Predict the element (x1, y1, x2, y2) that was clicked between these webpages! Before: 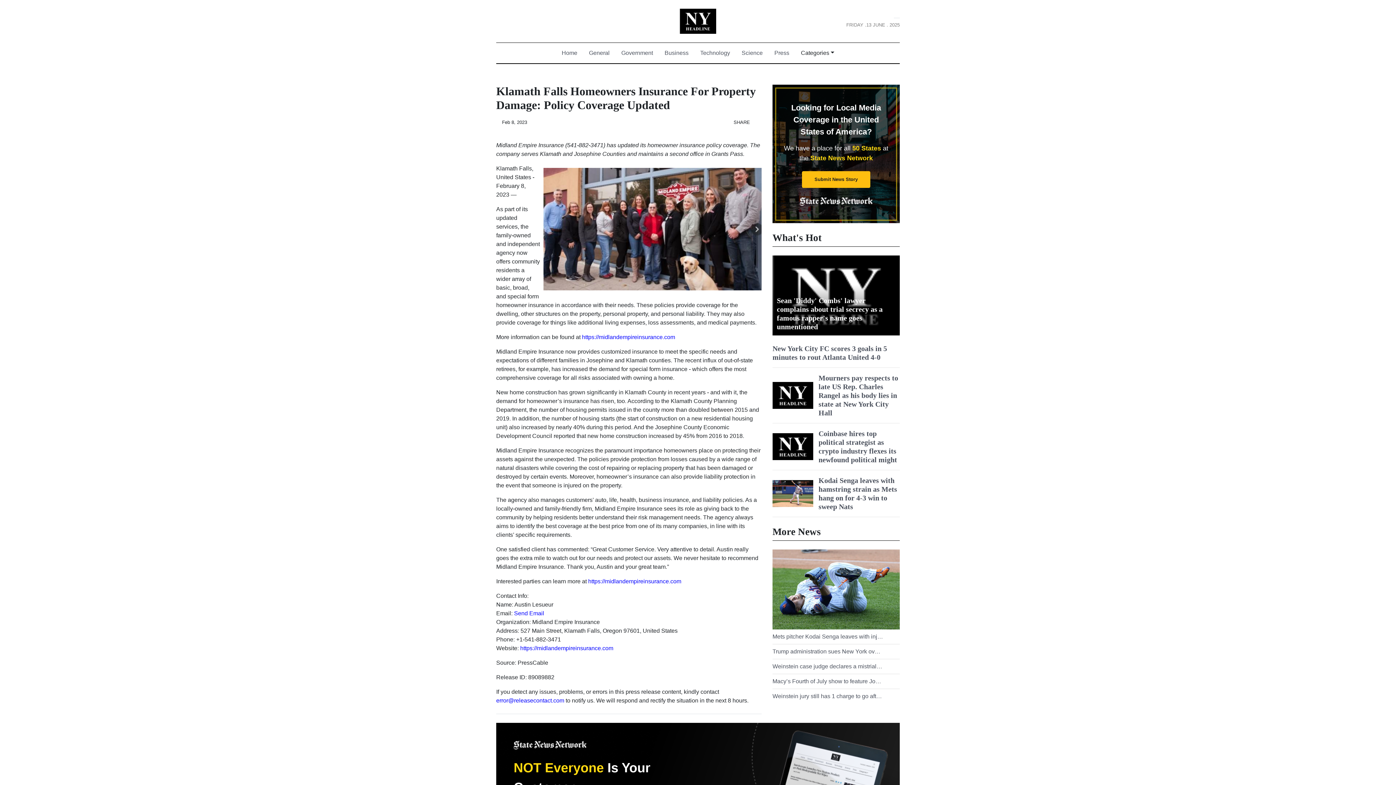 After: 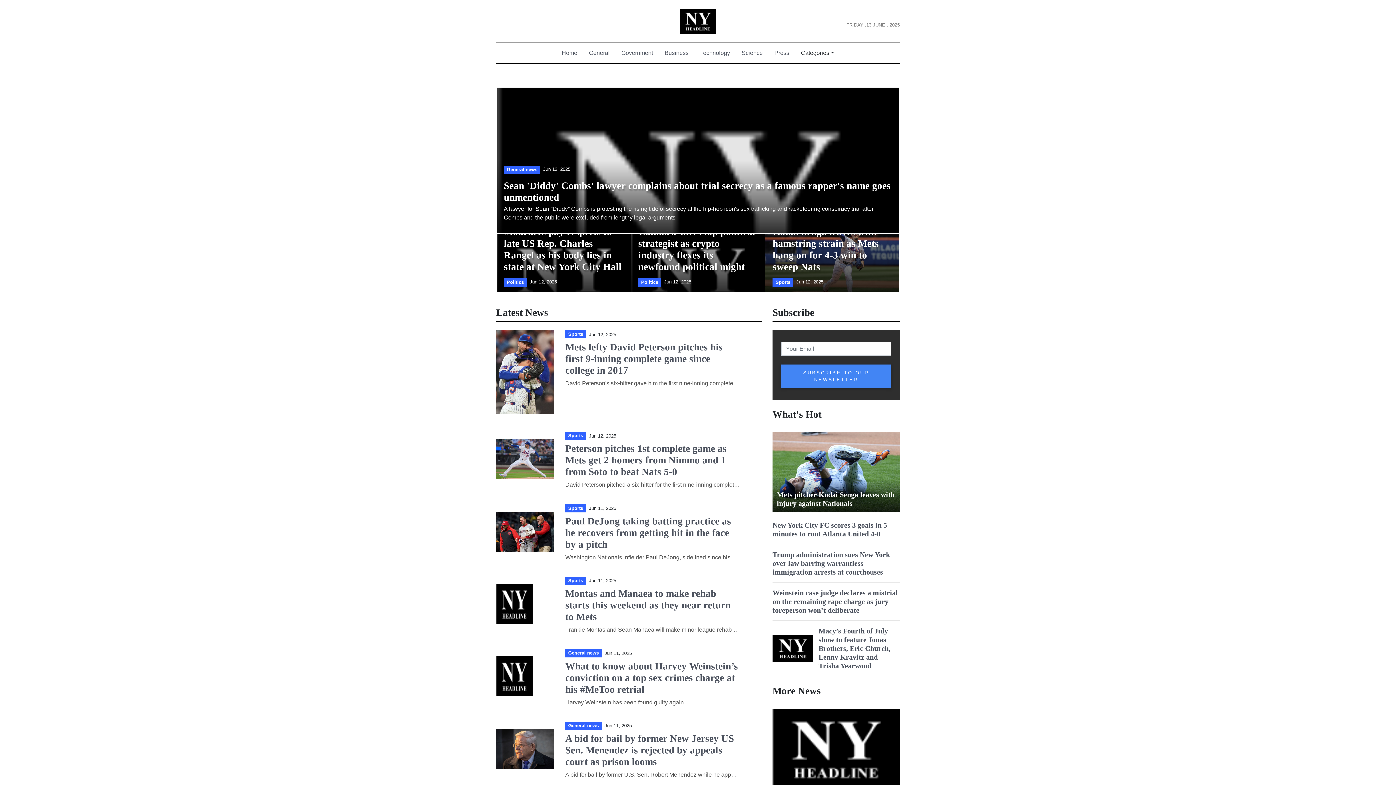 Action: bbox: (680, 18, 716, 23)